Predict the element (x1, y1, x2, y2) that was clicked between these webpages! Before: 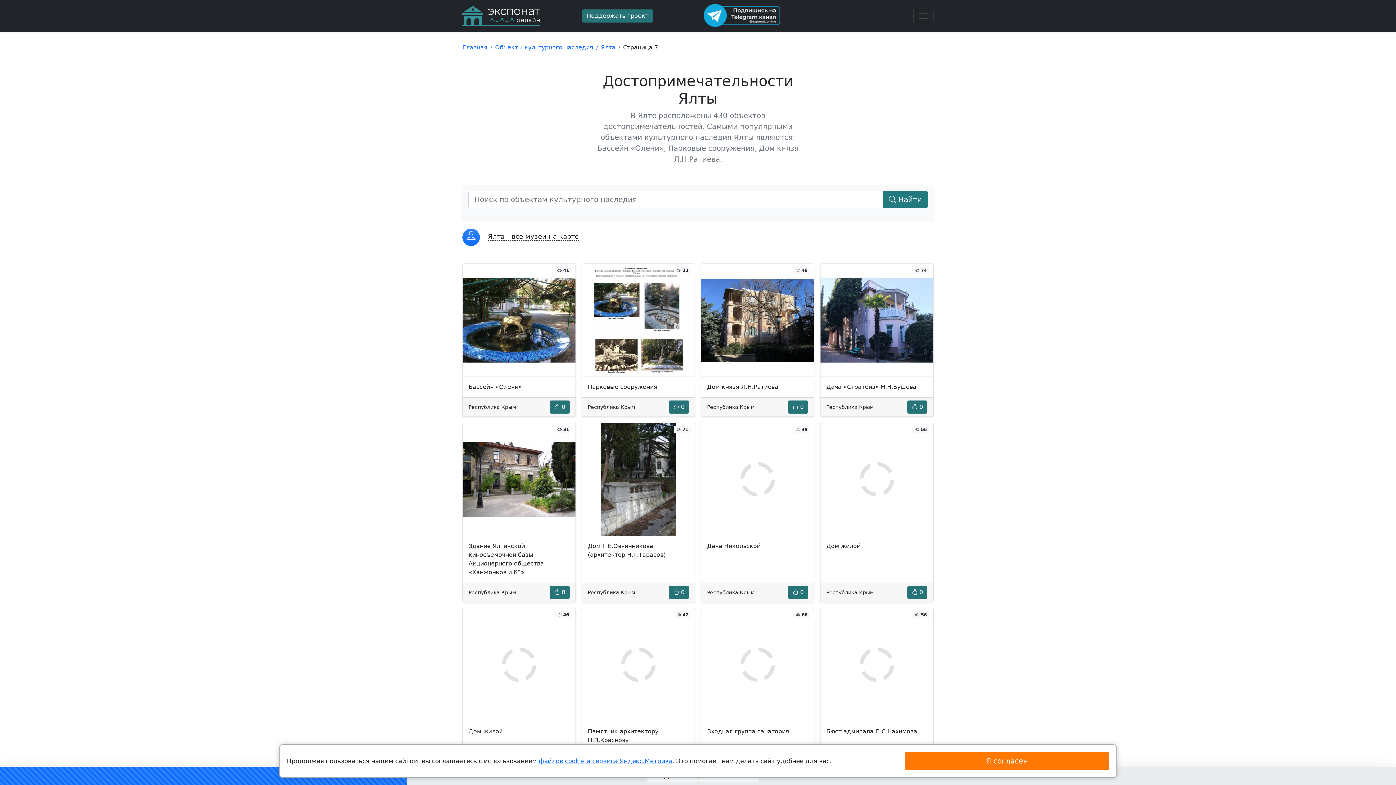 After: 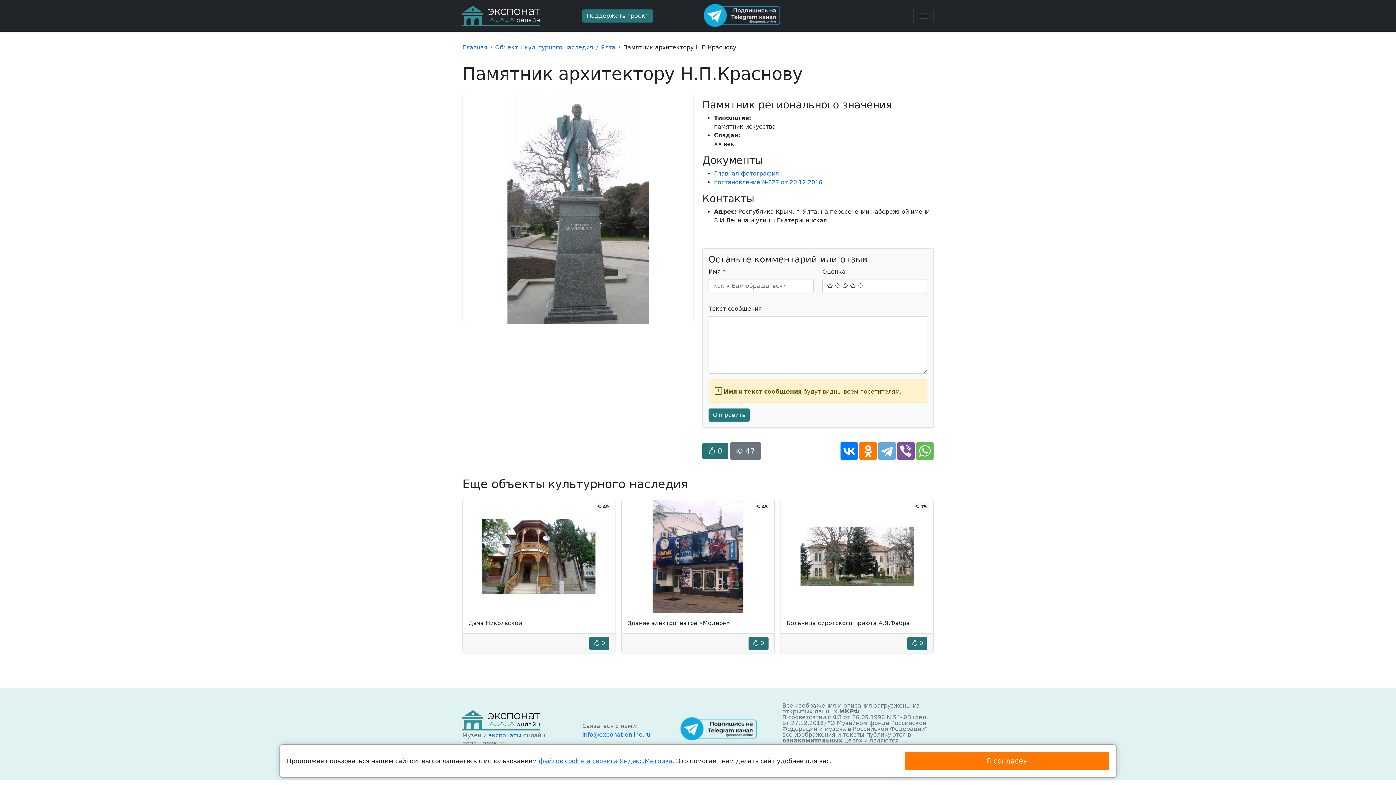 Action: bbox: (588, 728, 658, 744) label: Памятник архитектору Н.П.Краснову